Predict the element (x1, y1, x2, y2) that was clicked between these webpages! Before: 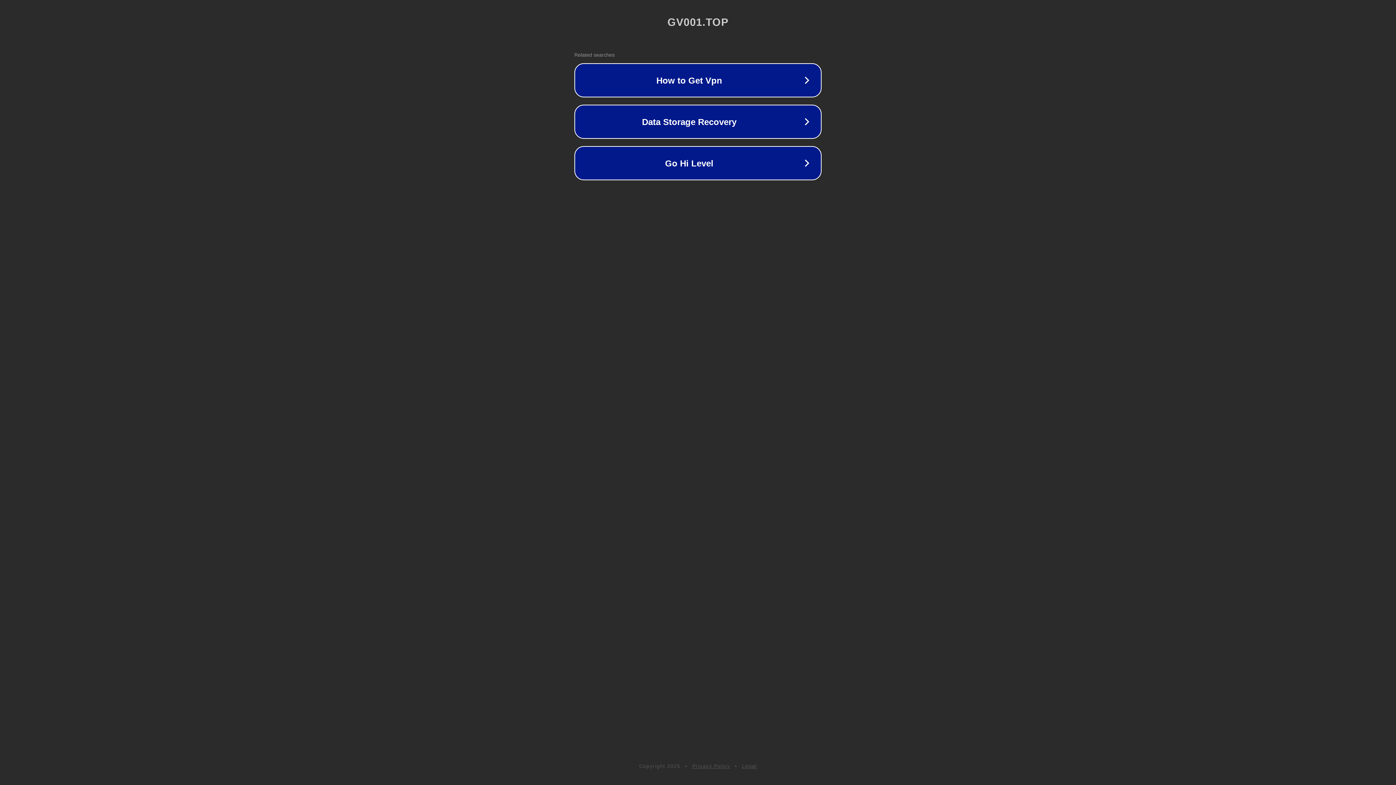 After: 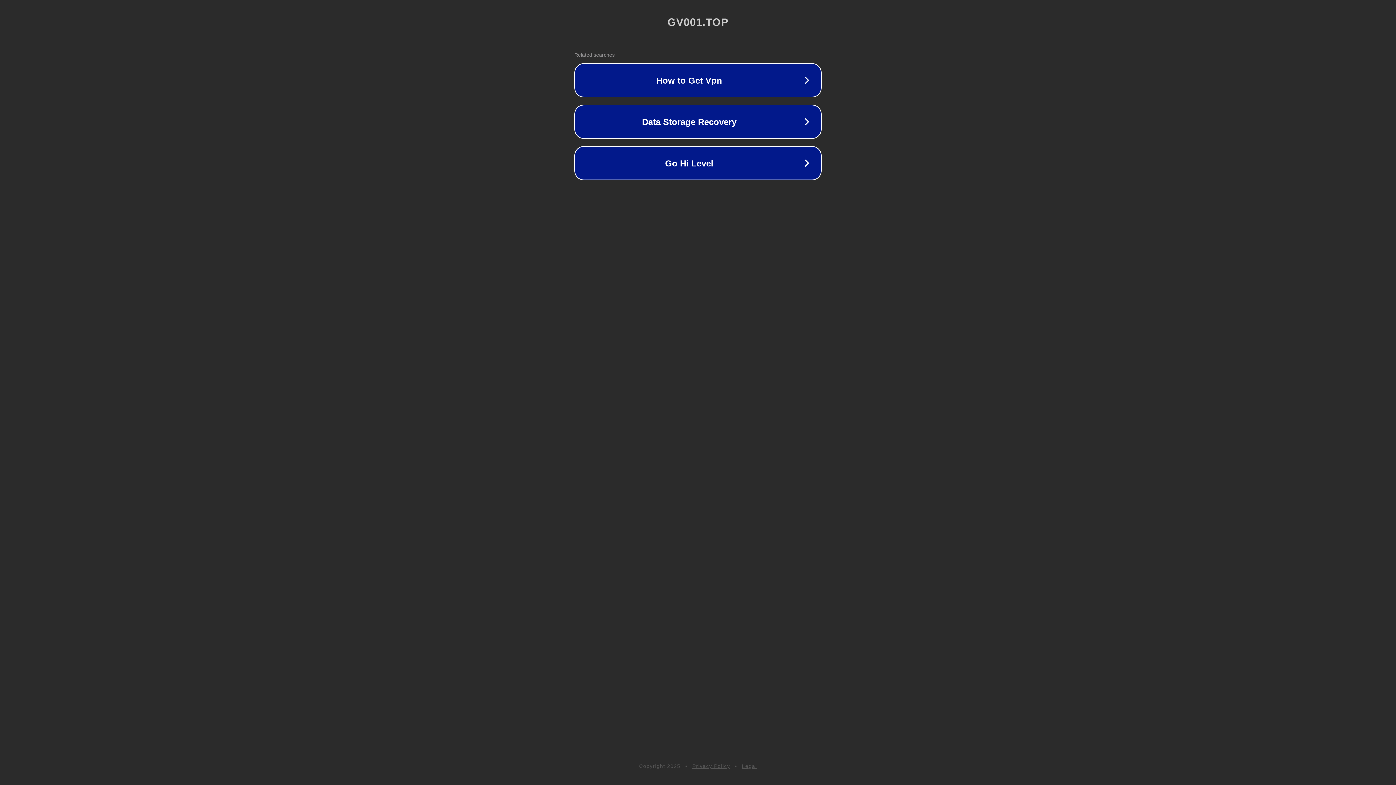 Action: label: Legal bbox: (742, 763, 757, 769)